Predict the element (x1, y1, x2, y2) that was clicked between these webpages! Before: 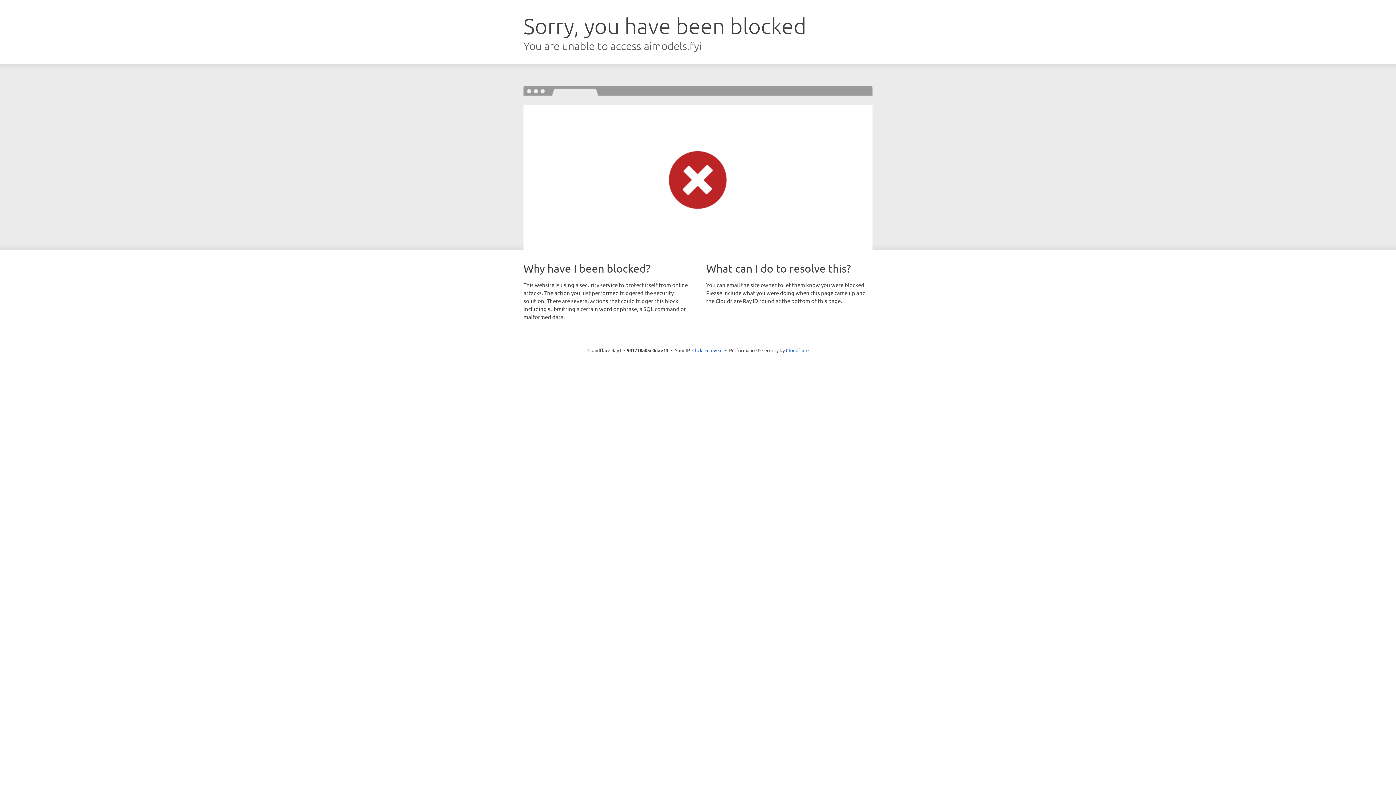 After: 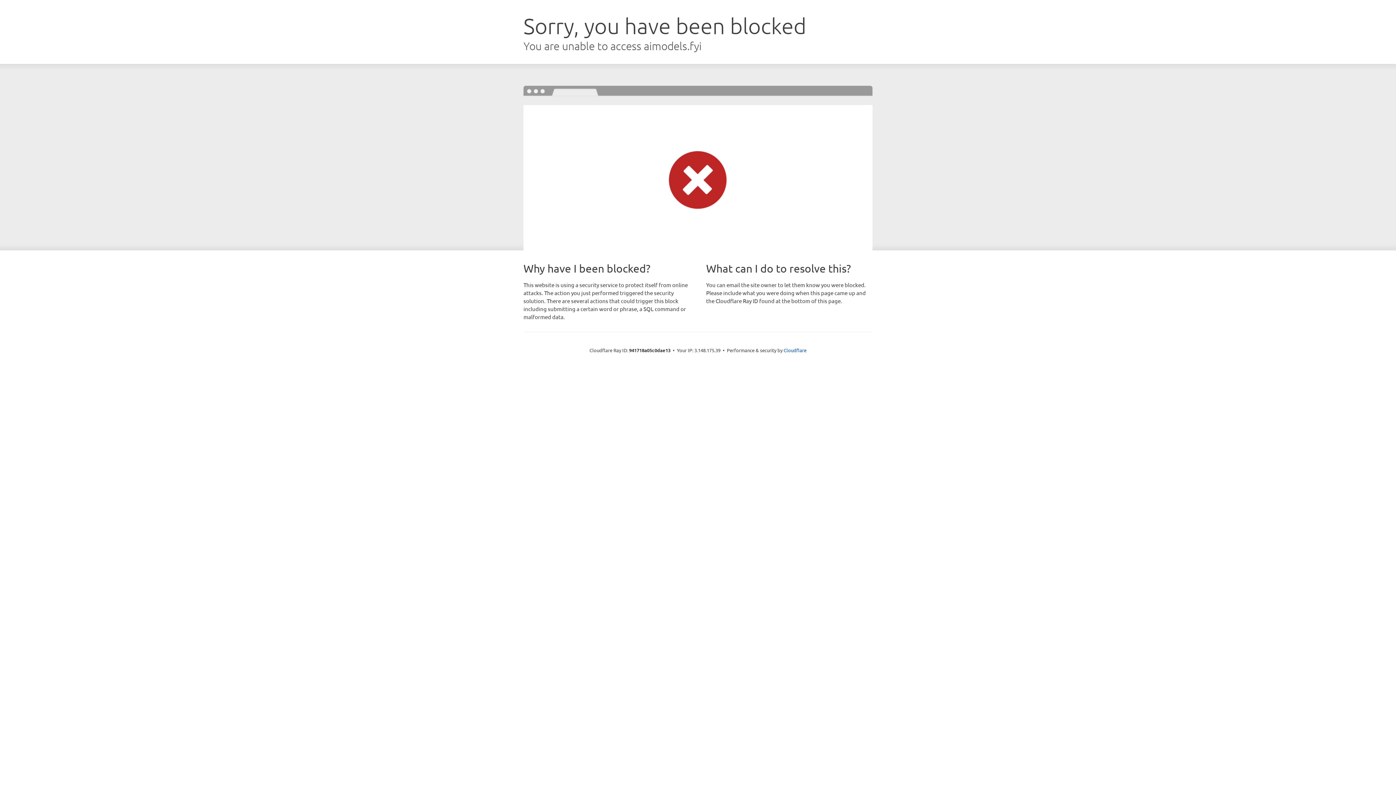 Action: label: Click to reveal bbox: (692, 346, 722, 353)